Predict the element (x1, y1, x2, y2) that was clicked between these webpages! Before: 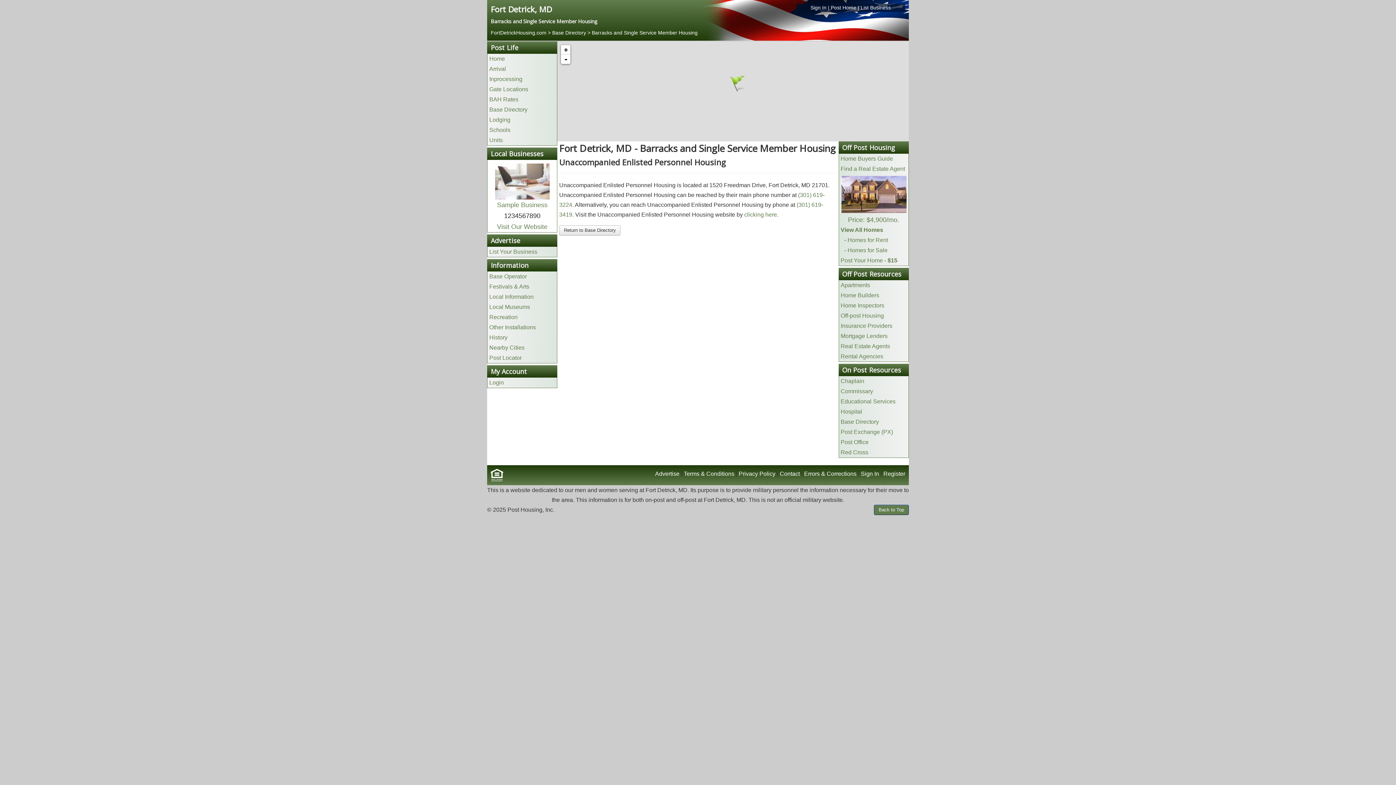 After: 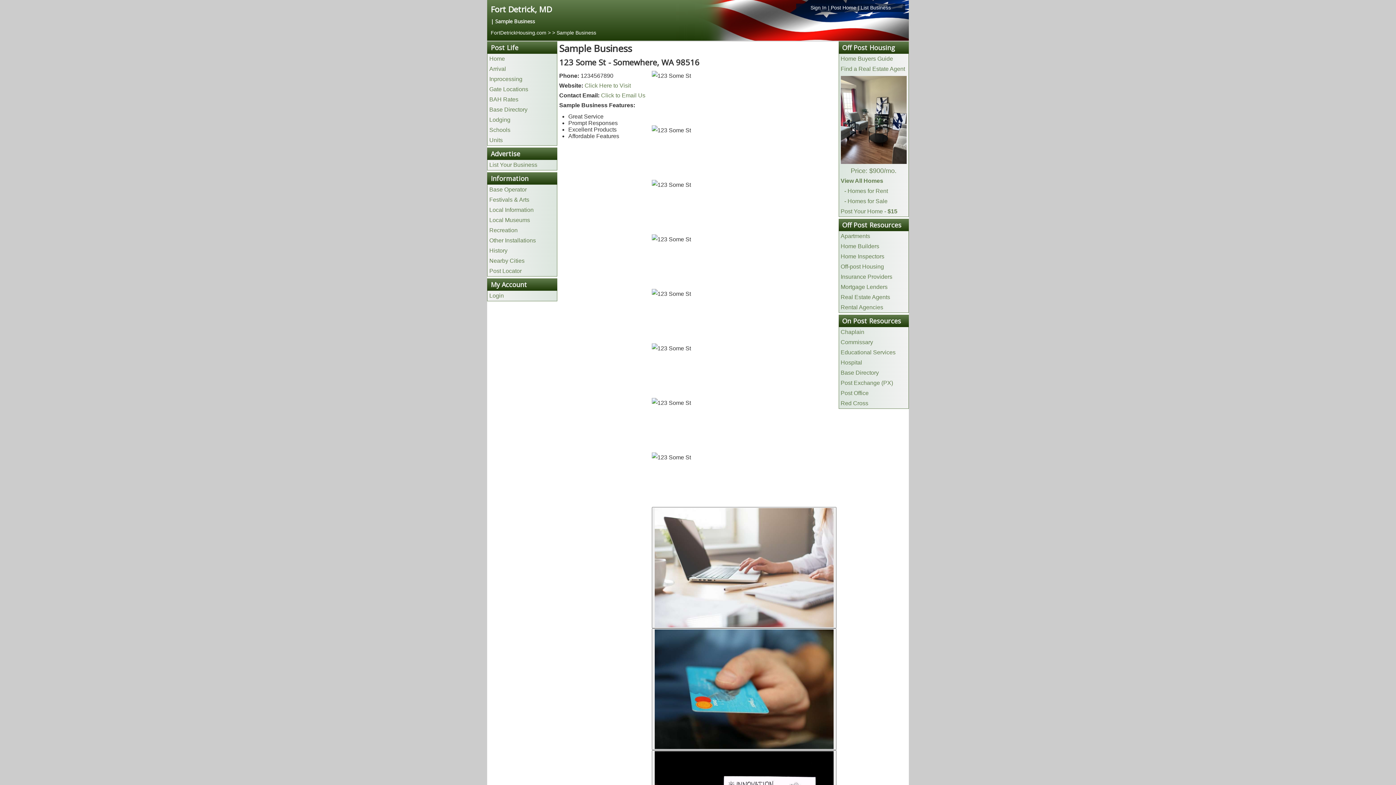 Action: label: Sample Business bbox: (497, 201, 547, 208)